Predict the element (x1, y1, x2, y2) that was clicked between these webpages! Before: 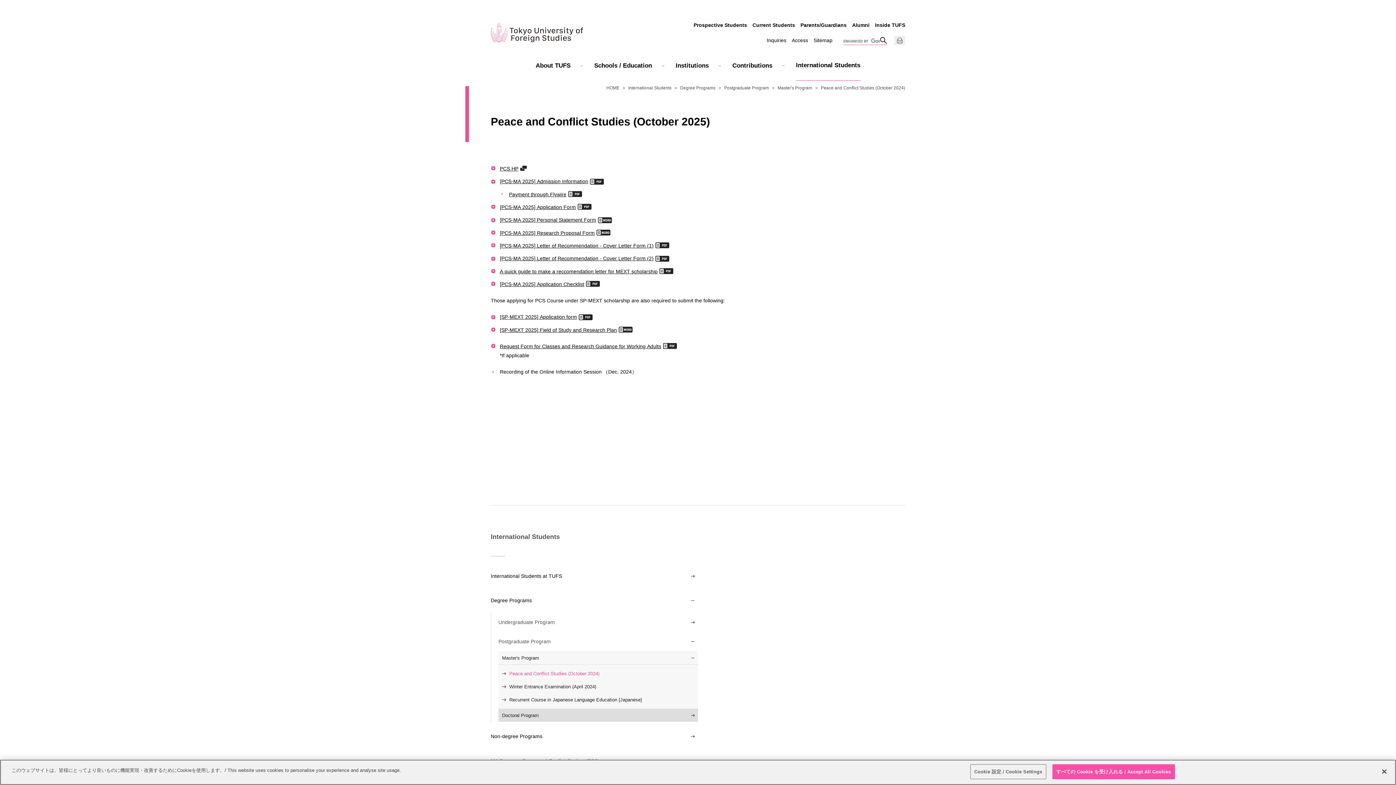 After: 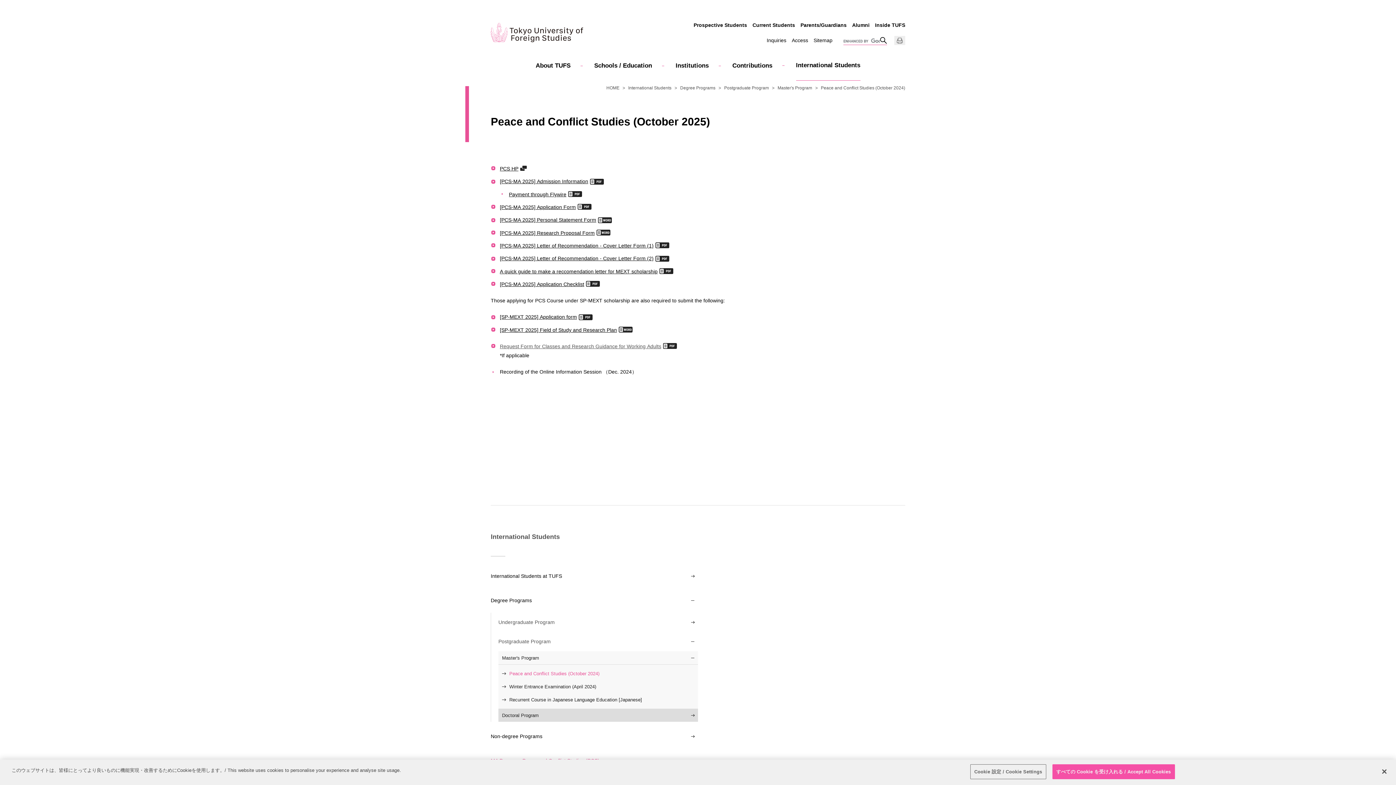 Action: label: Request Form for Classes and Research Guidance for Working Adults bbox: (500, 341, 677, 351)